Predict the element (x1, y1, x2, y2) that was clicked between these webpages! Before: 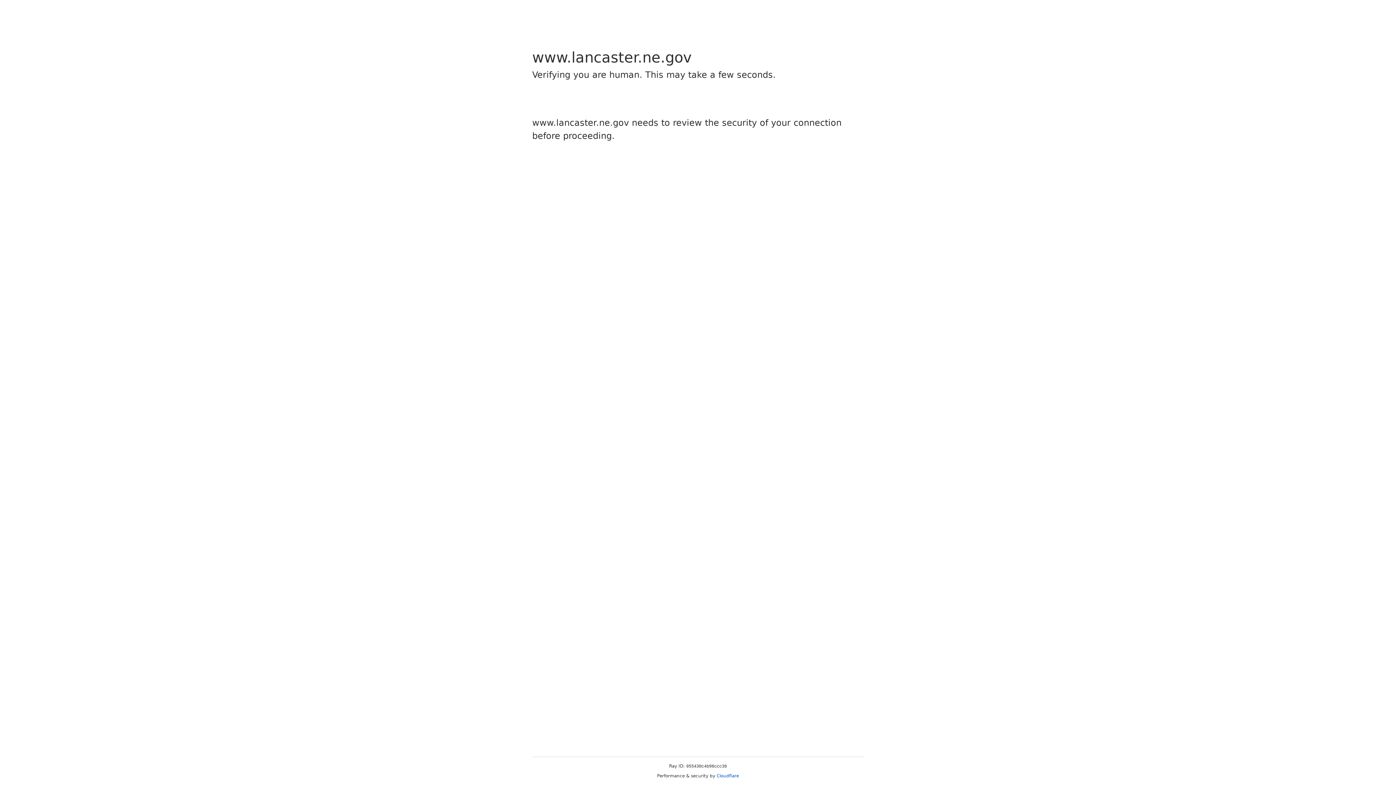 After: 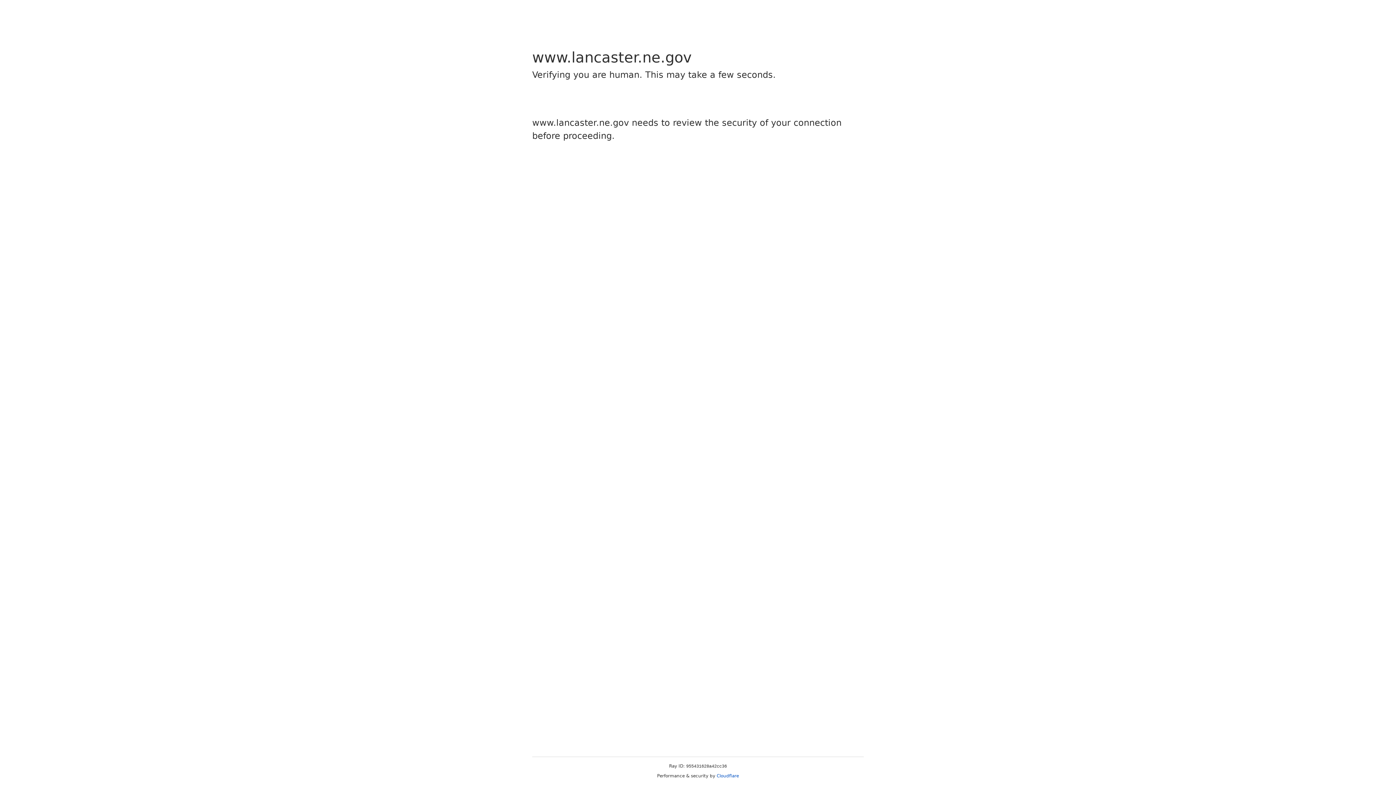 Action: label: Cloudflare bbox: (716, 773, 739, 778)